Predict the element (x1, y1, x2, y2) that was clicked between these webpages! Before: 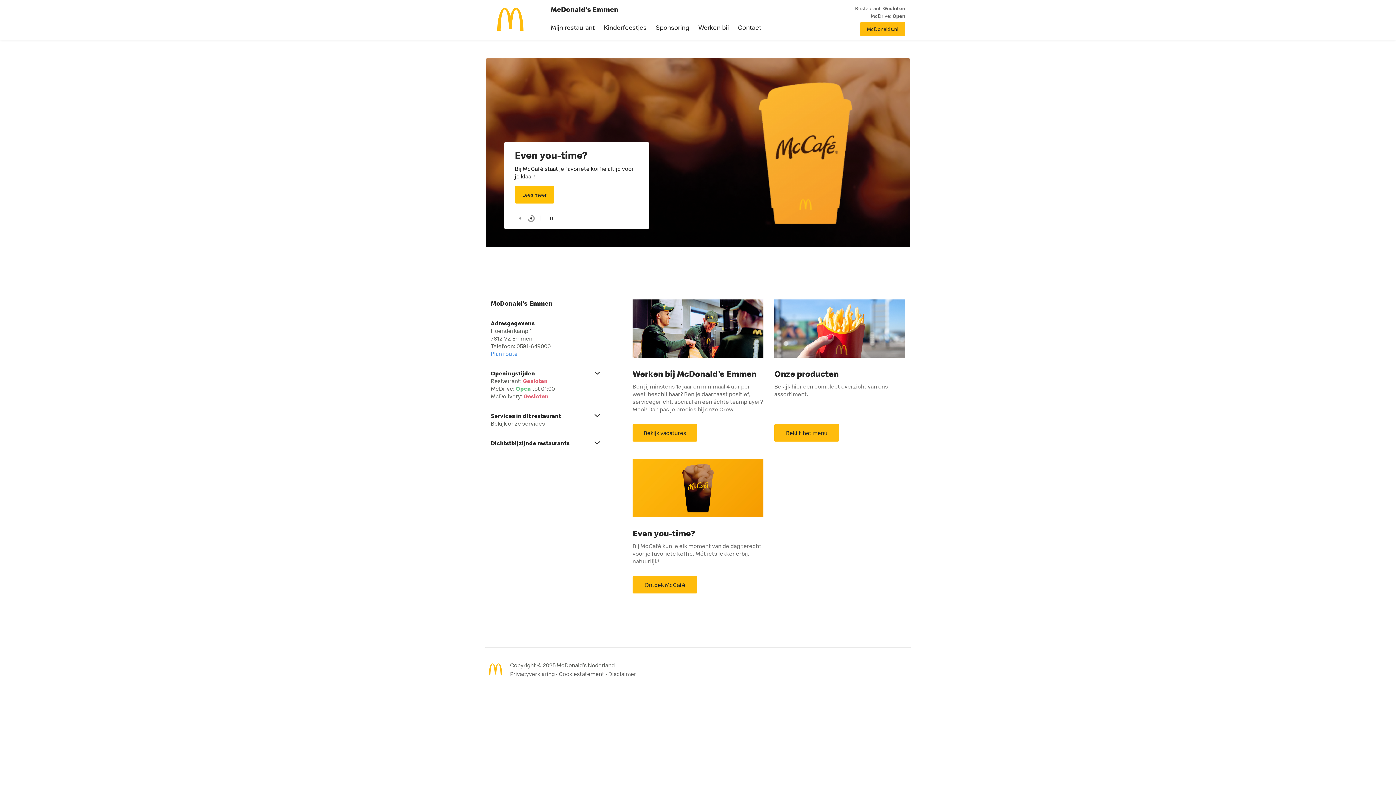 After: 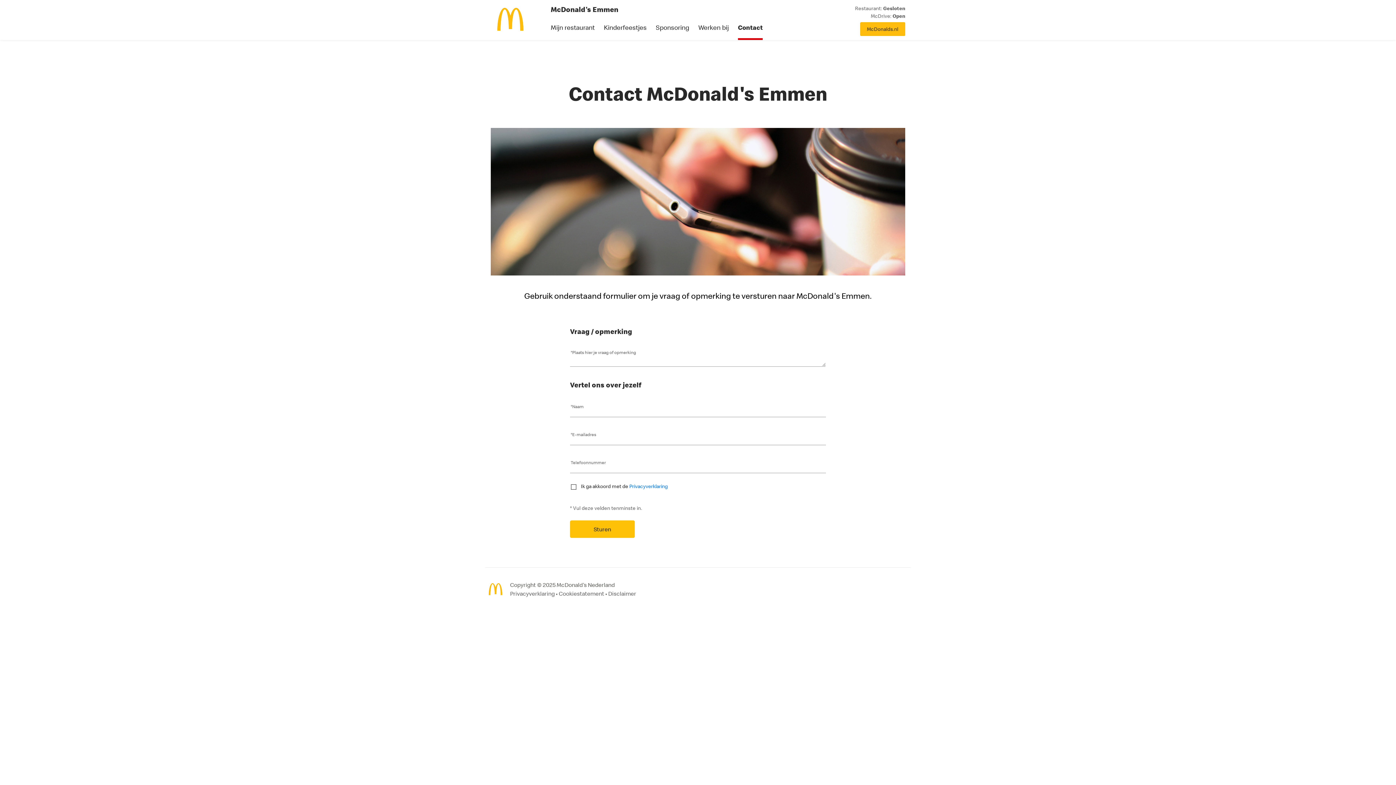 Action: bbox: (738, 20, 761, 34) label: Contact